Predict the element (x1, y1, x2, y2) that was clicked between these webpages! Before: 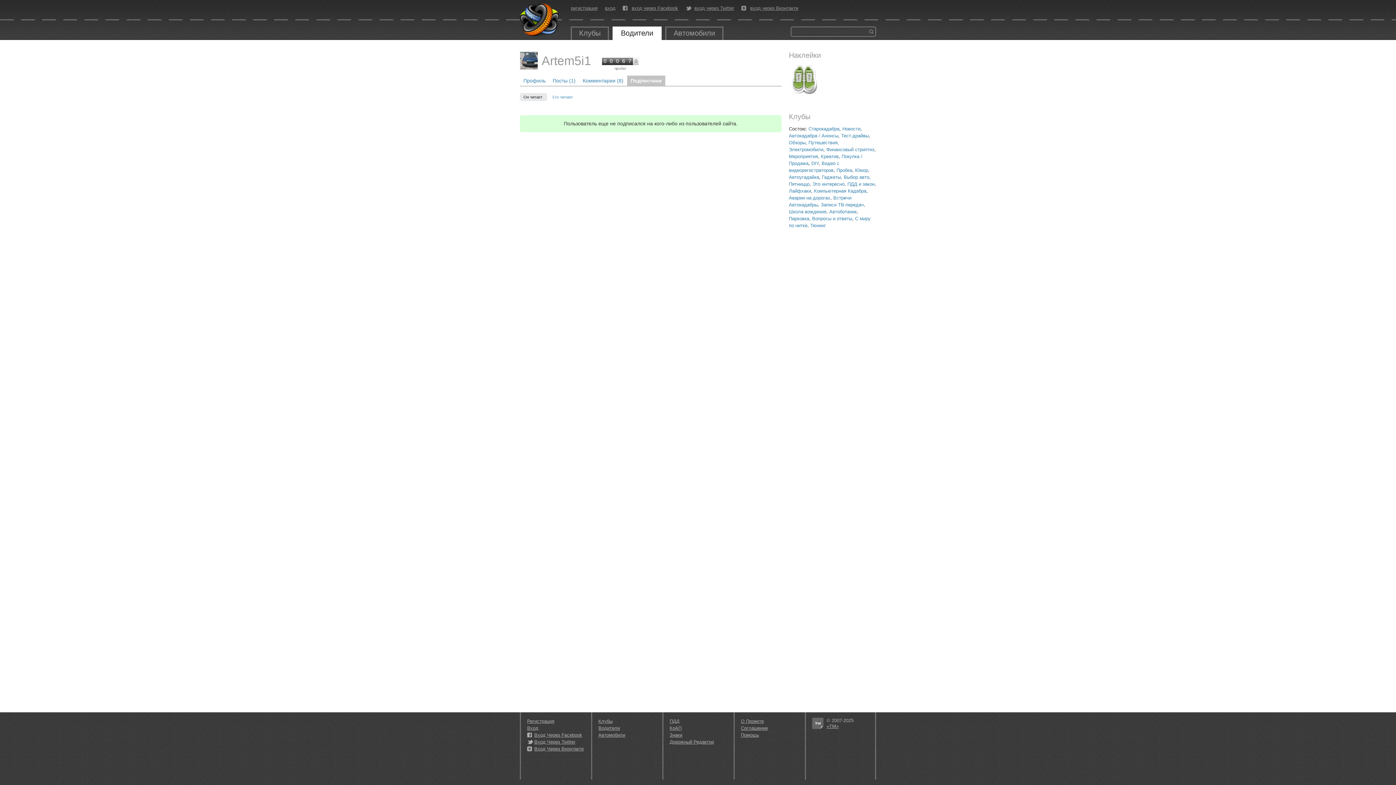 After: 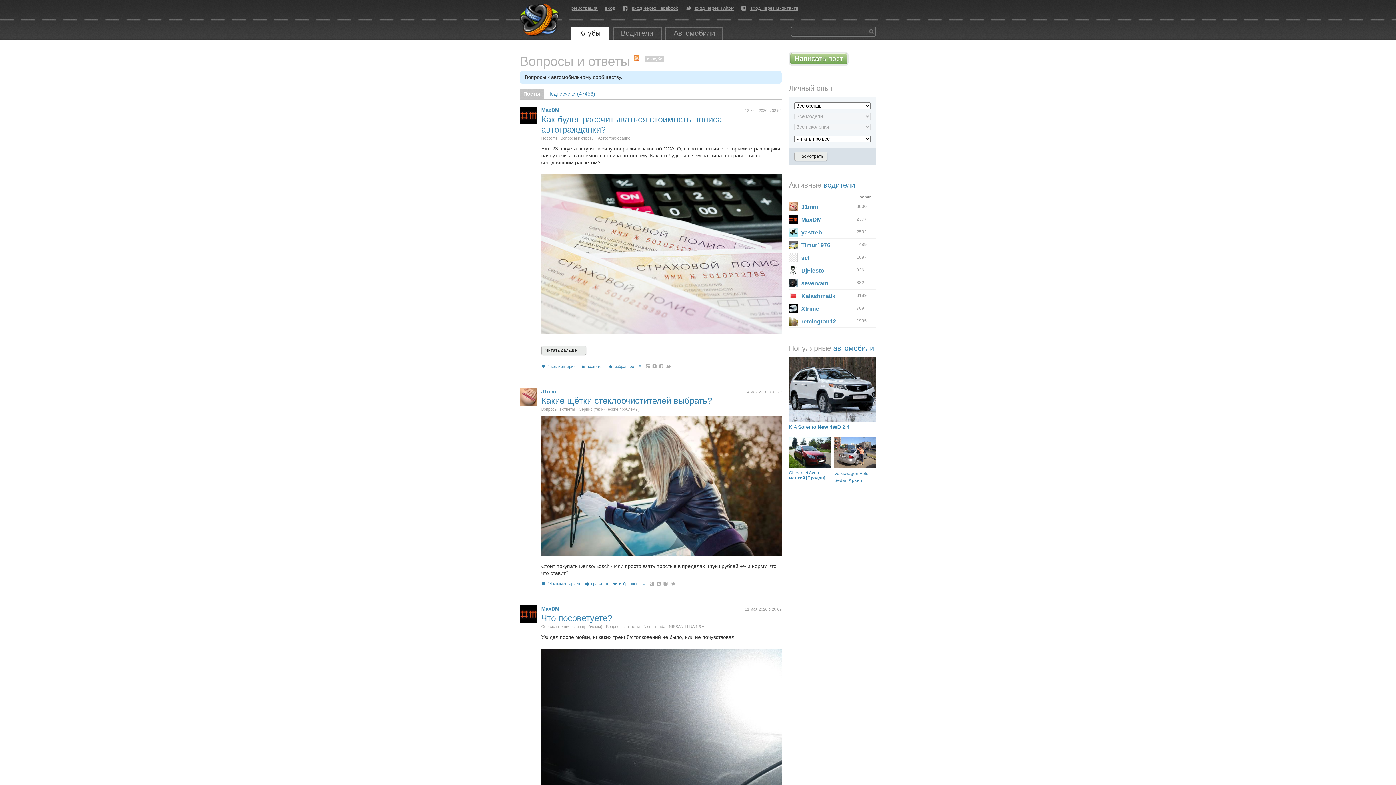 Action: bbox: (812, 216, 852, 221) label: Вопросы и ответы